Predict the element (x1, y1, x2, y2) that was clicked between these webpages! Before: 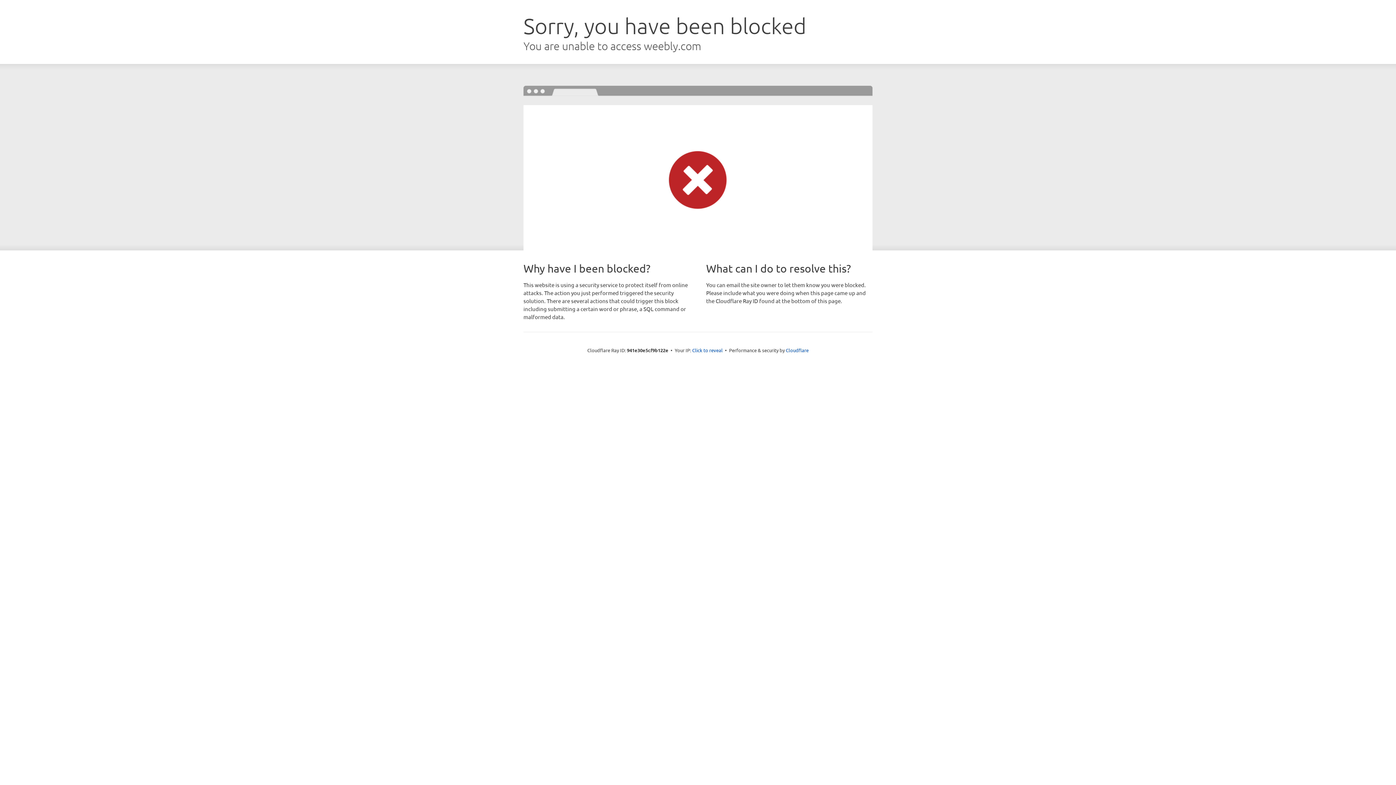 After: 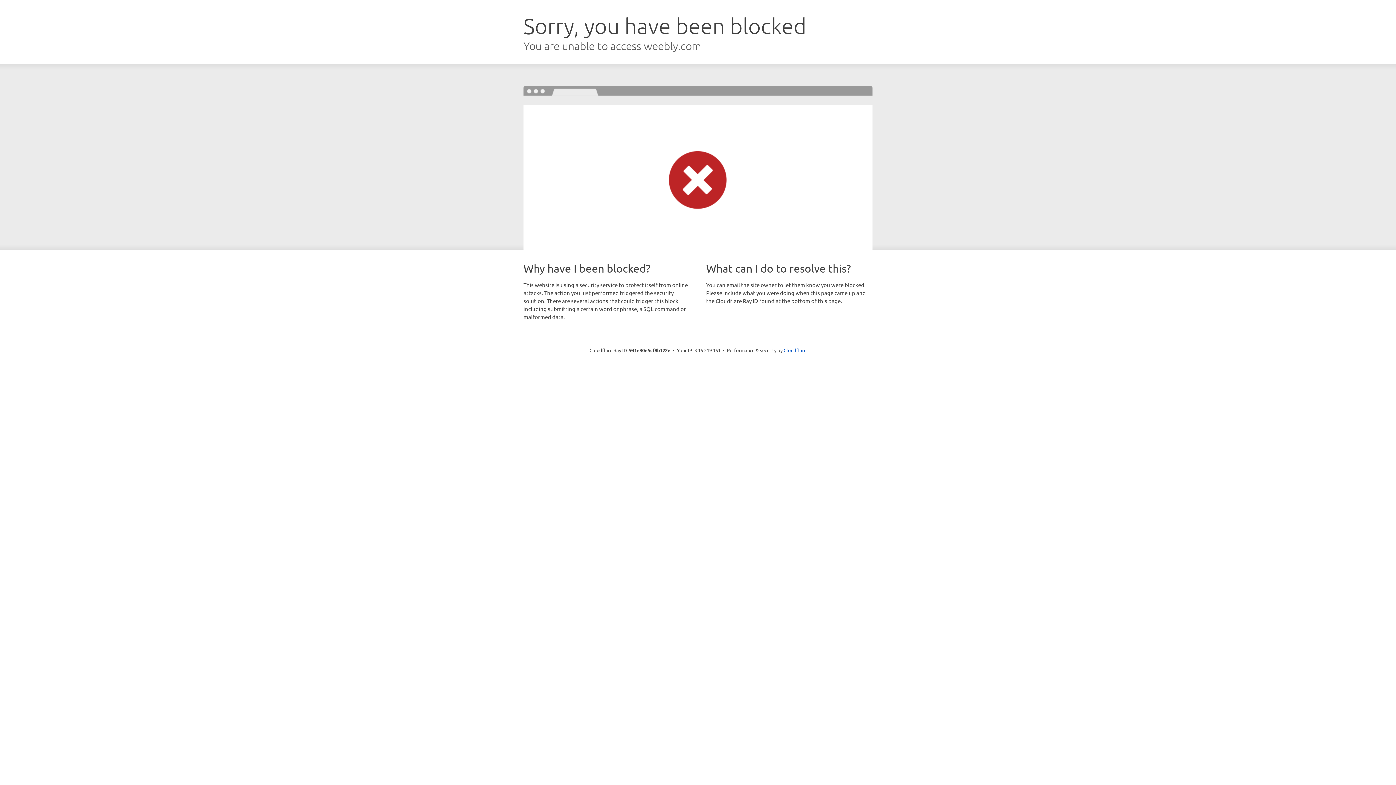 Action: bbox: (692, 346, 722, 353) label: Click to reveal